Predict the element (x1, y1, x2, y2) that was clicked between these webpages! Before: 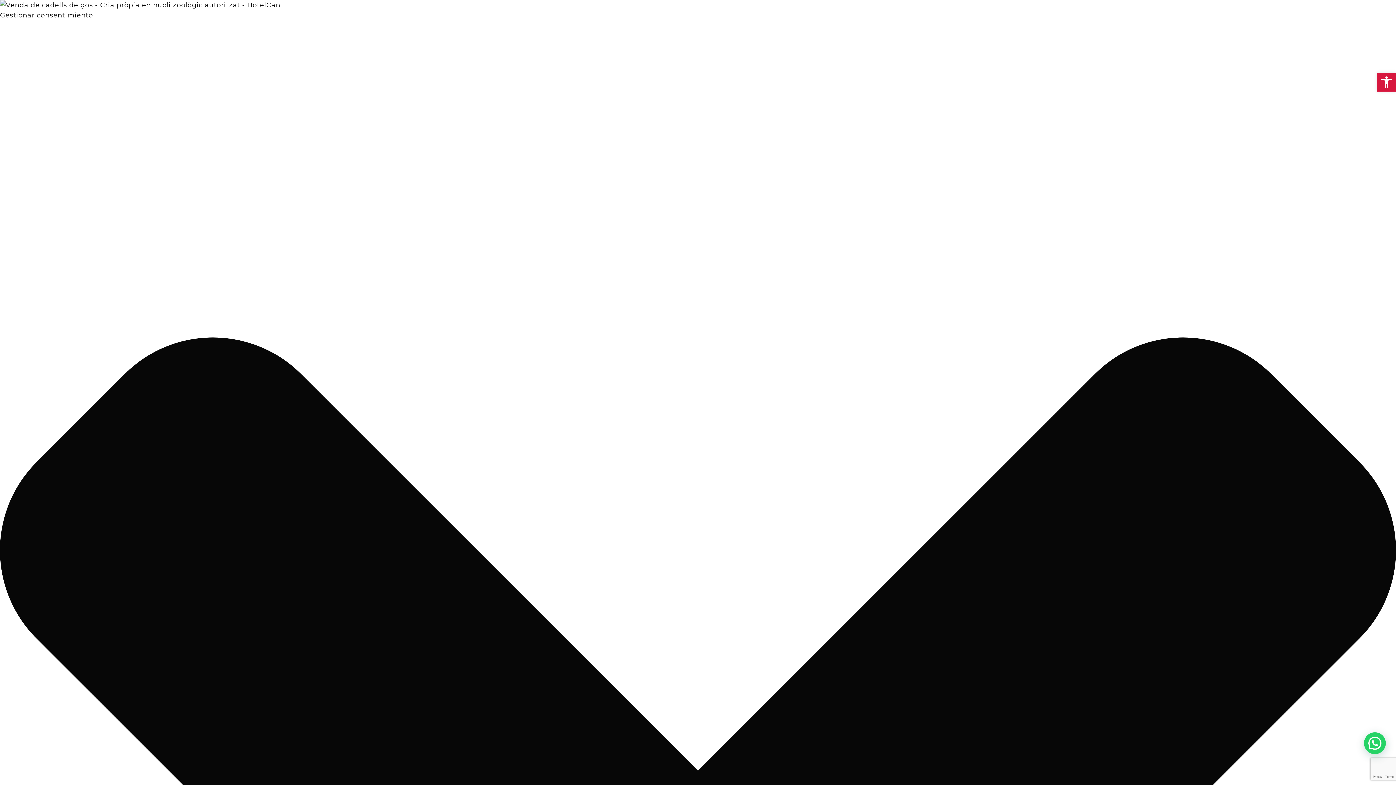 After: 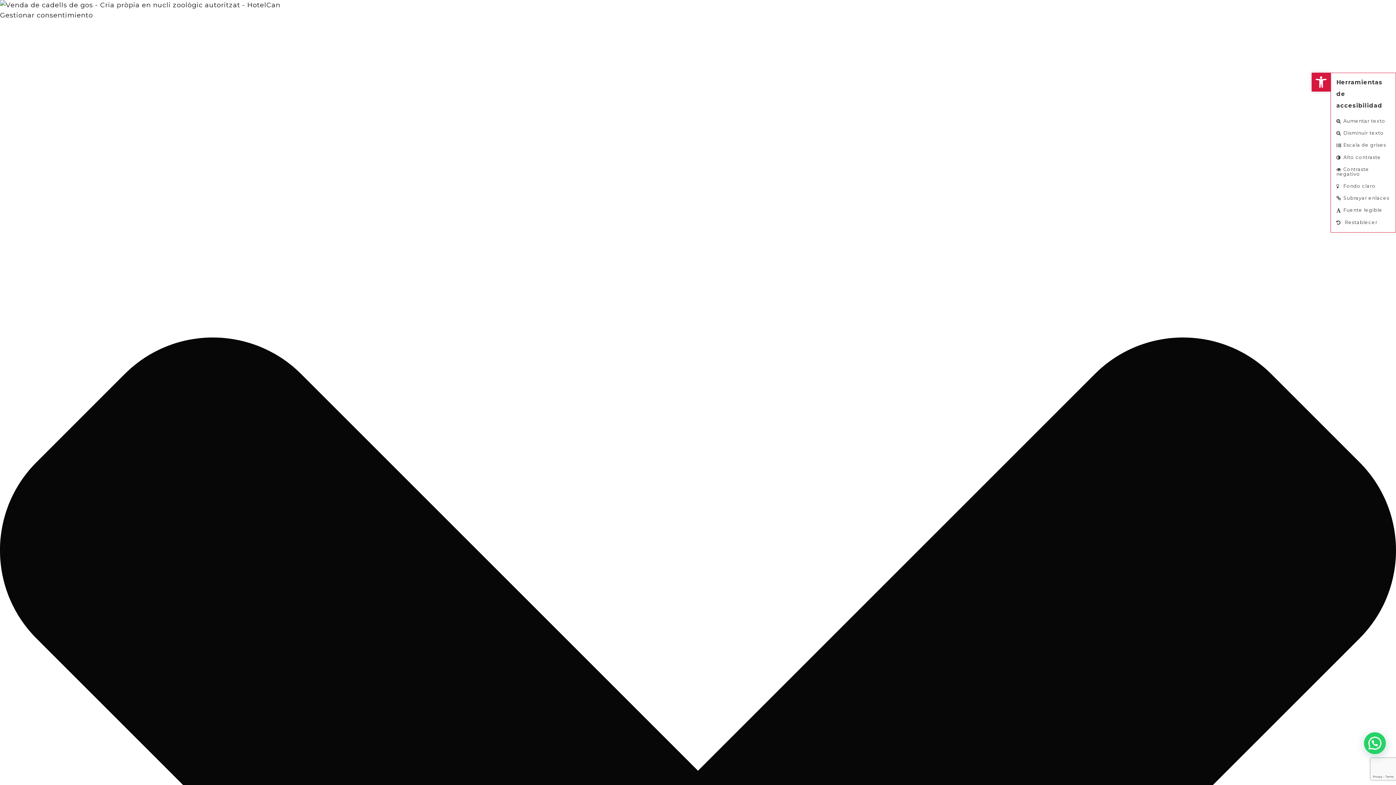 Action: label: Abrir barra de herramientas bbox: (1377, 72, 1396, 91)